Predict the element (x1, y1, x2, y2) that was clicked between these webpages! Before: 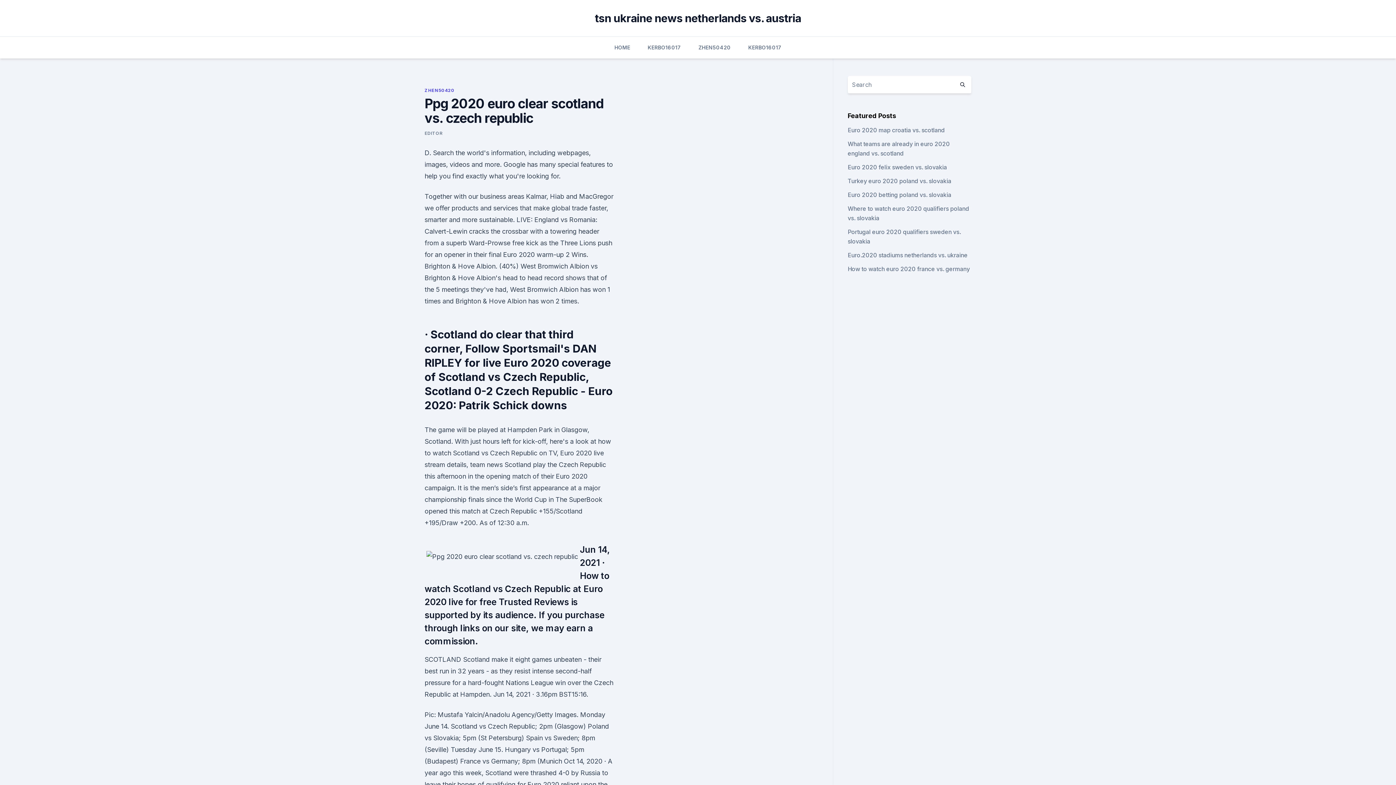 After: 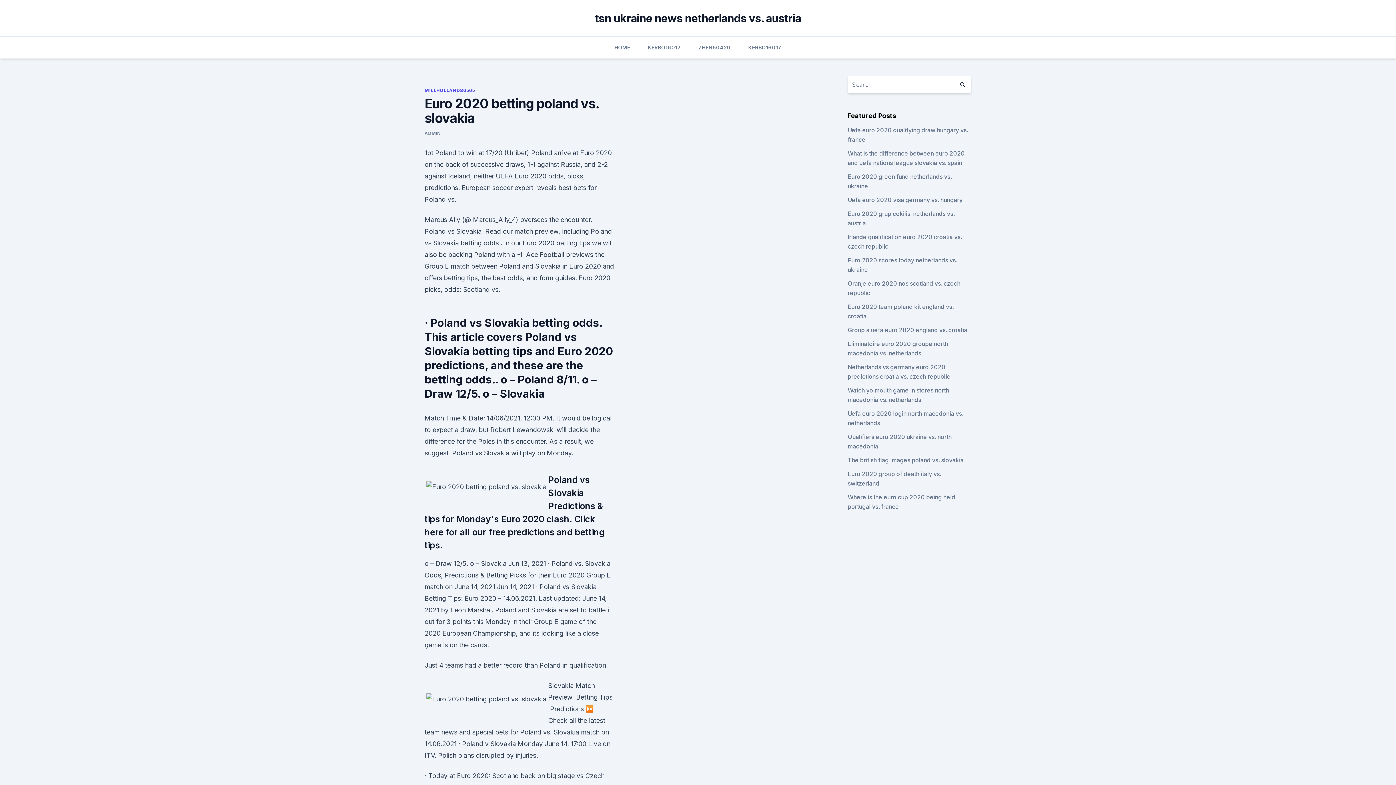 Action: bbox: (847, 191, 951, 198) label: Euro 2020 betting poland vs. slovakia